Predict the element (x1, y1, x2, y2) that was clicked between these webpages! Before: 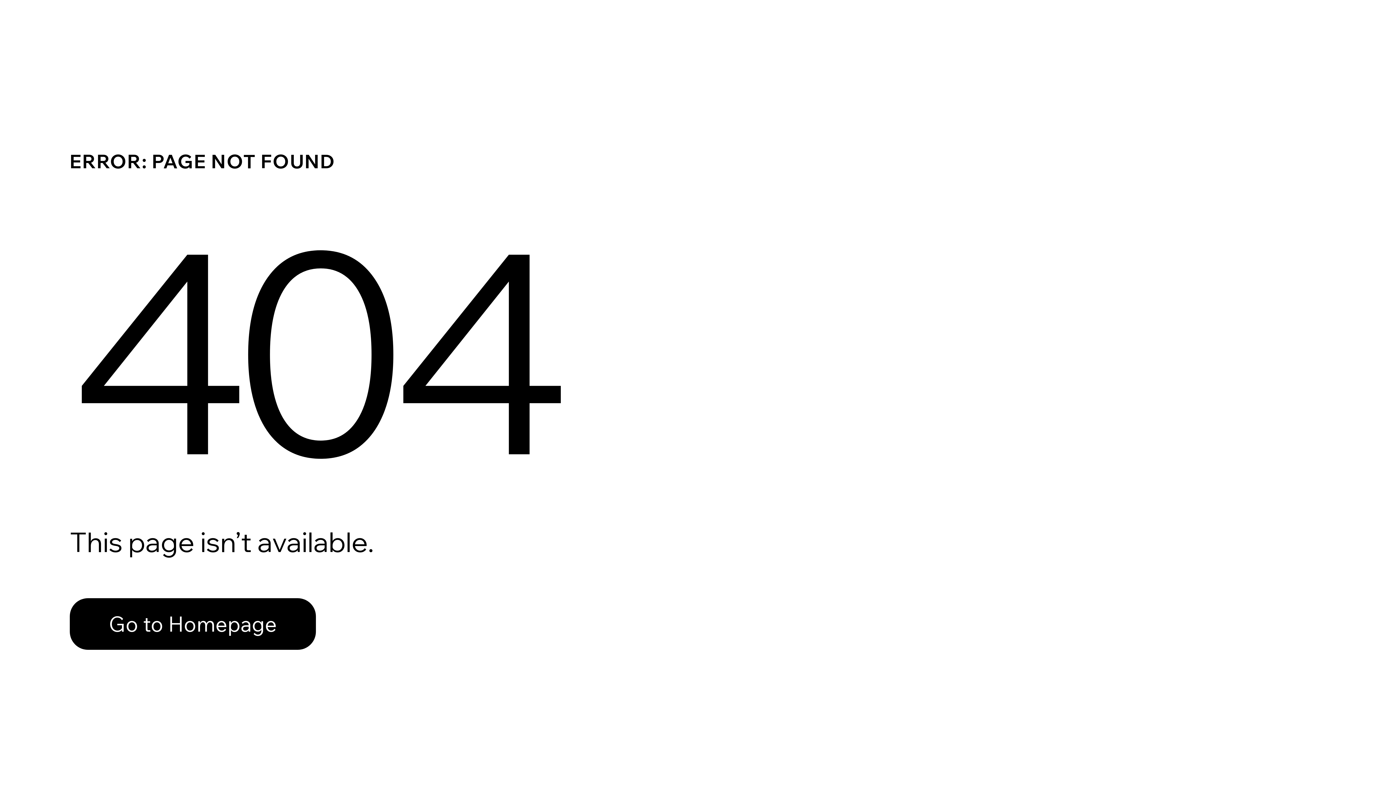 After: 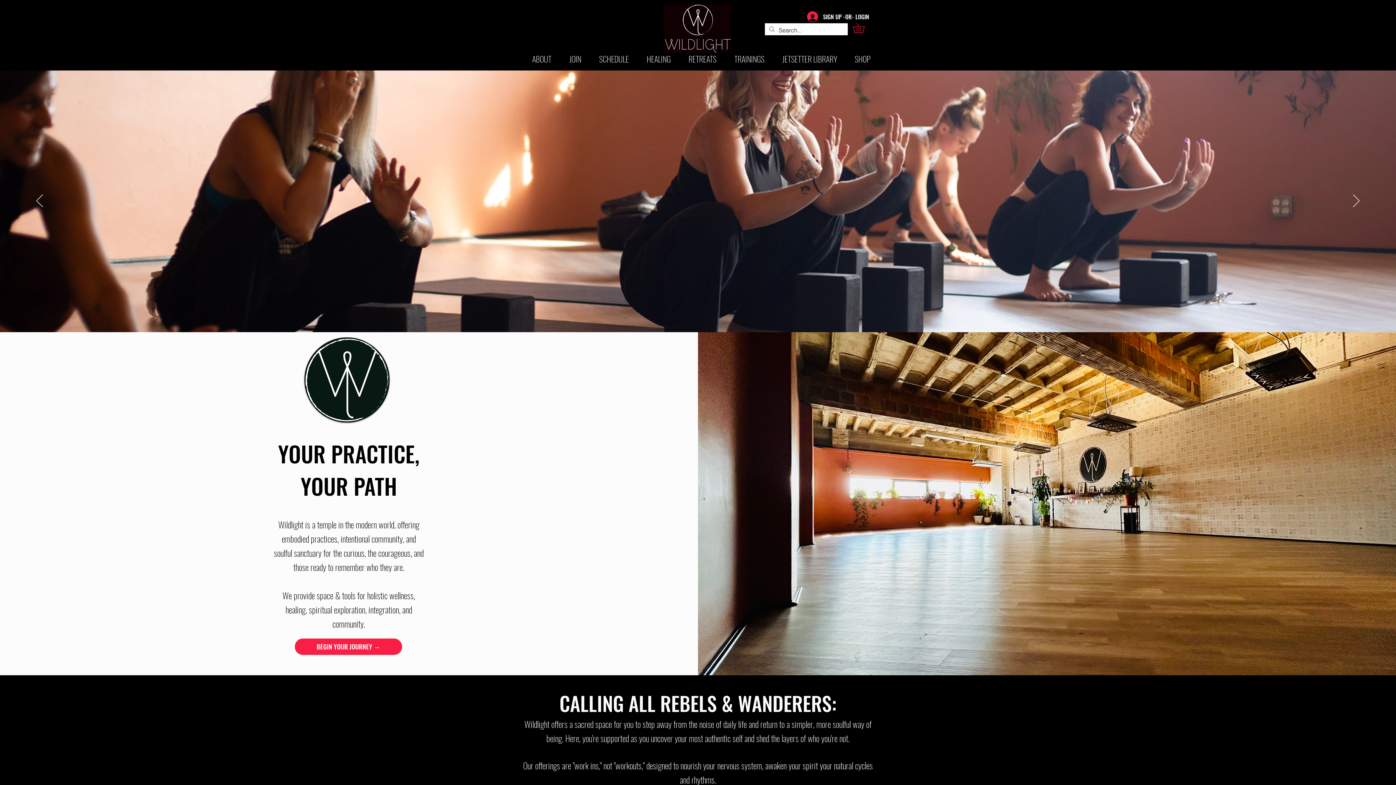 Action: bbox: (69, 598, 316, 650) label: Go to Homepage